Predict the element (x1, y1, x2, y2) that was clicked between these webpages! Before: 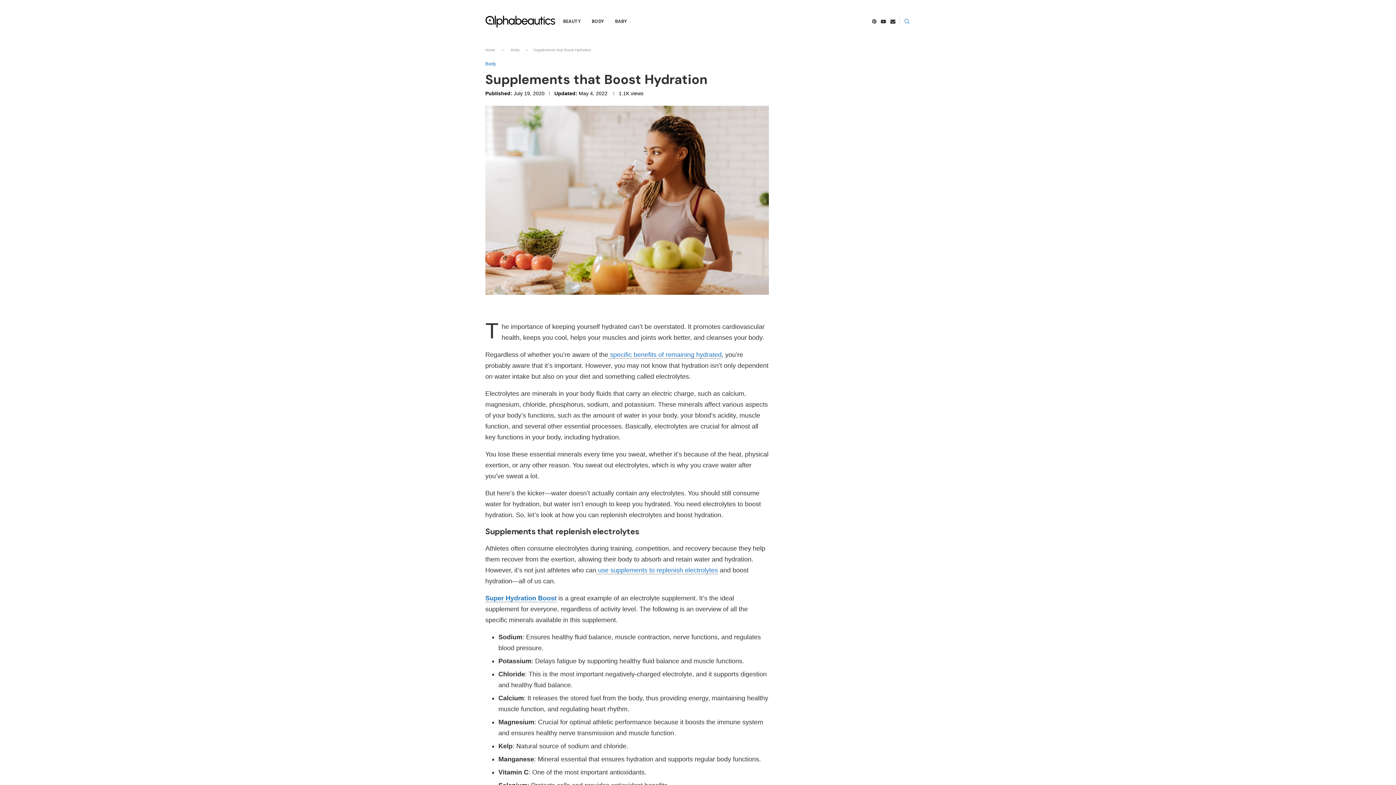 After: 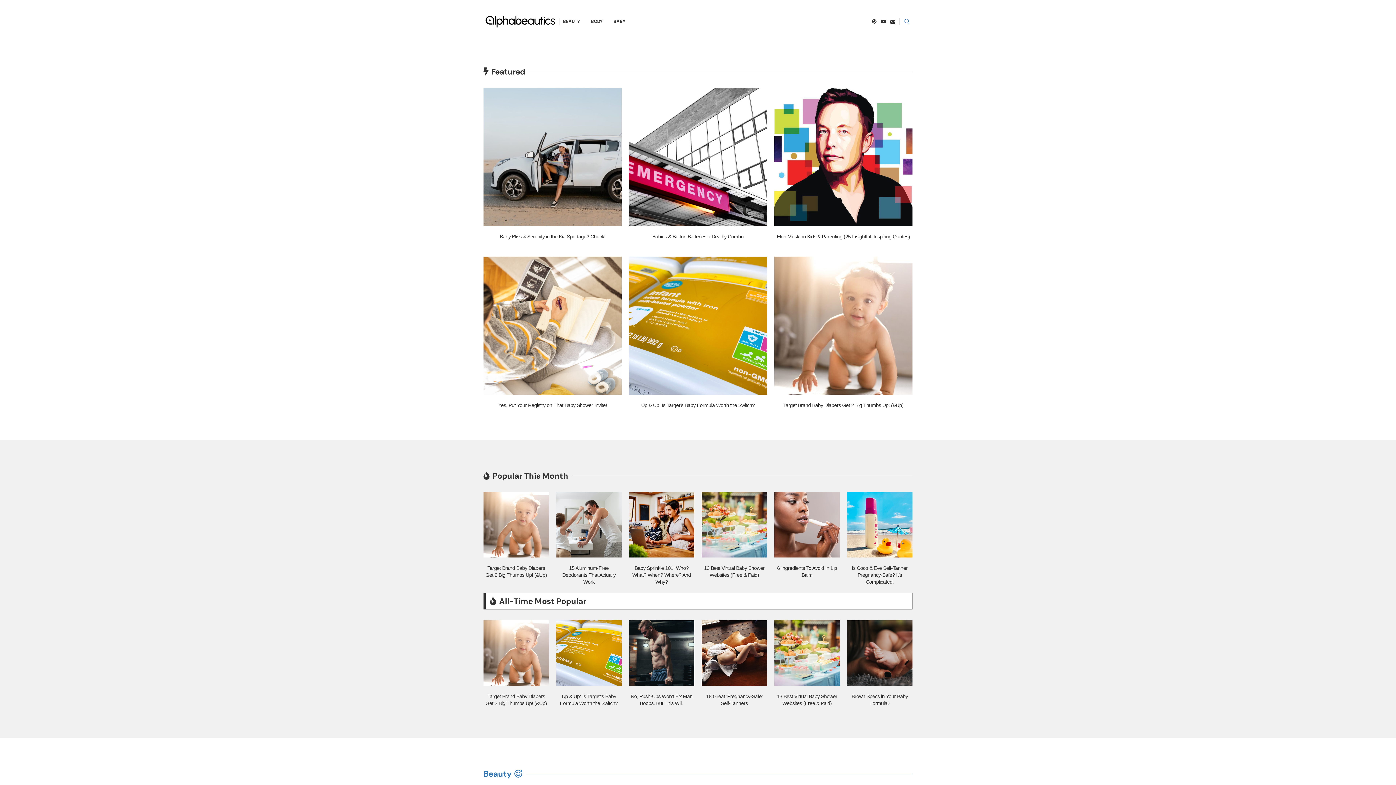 Action: bbox: (485, 48, 495, 52) label: Home